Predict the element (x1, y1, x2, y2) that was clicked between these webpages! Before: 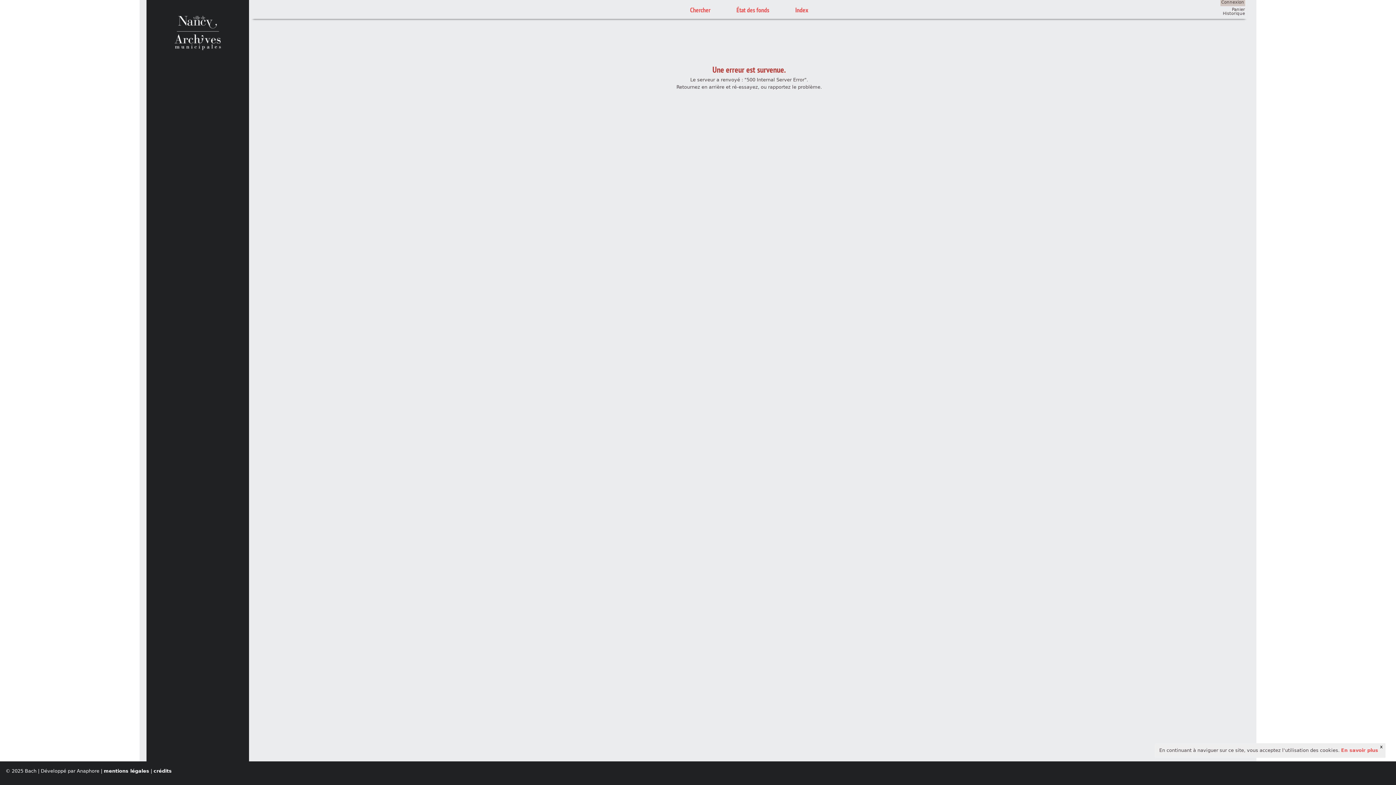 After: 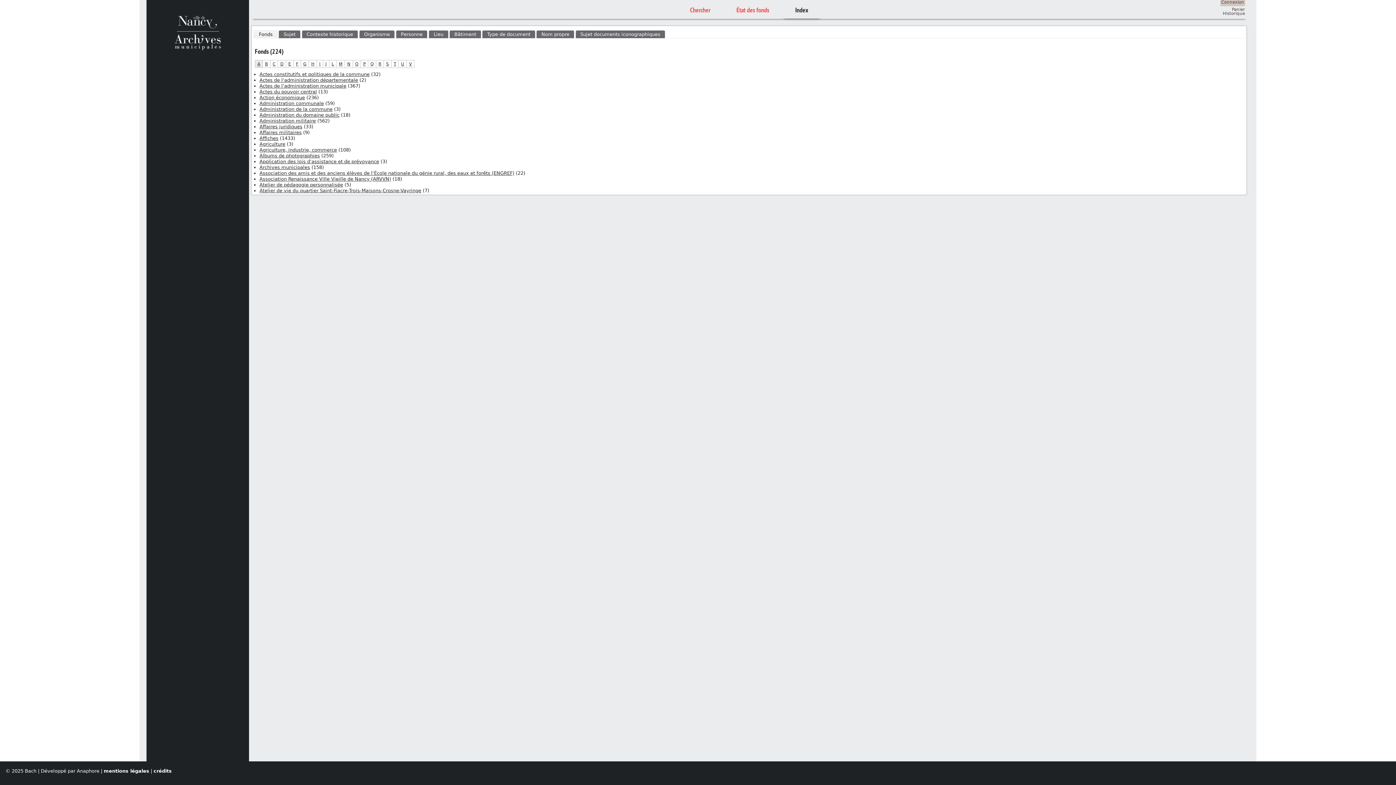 Action: bbox: (782, 2, 821, 18) label: Index